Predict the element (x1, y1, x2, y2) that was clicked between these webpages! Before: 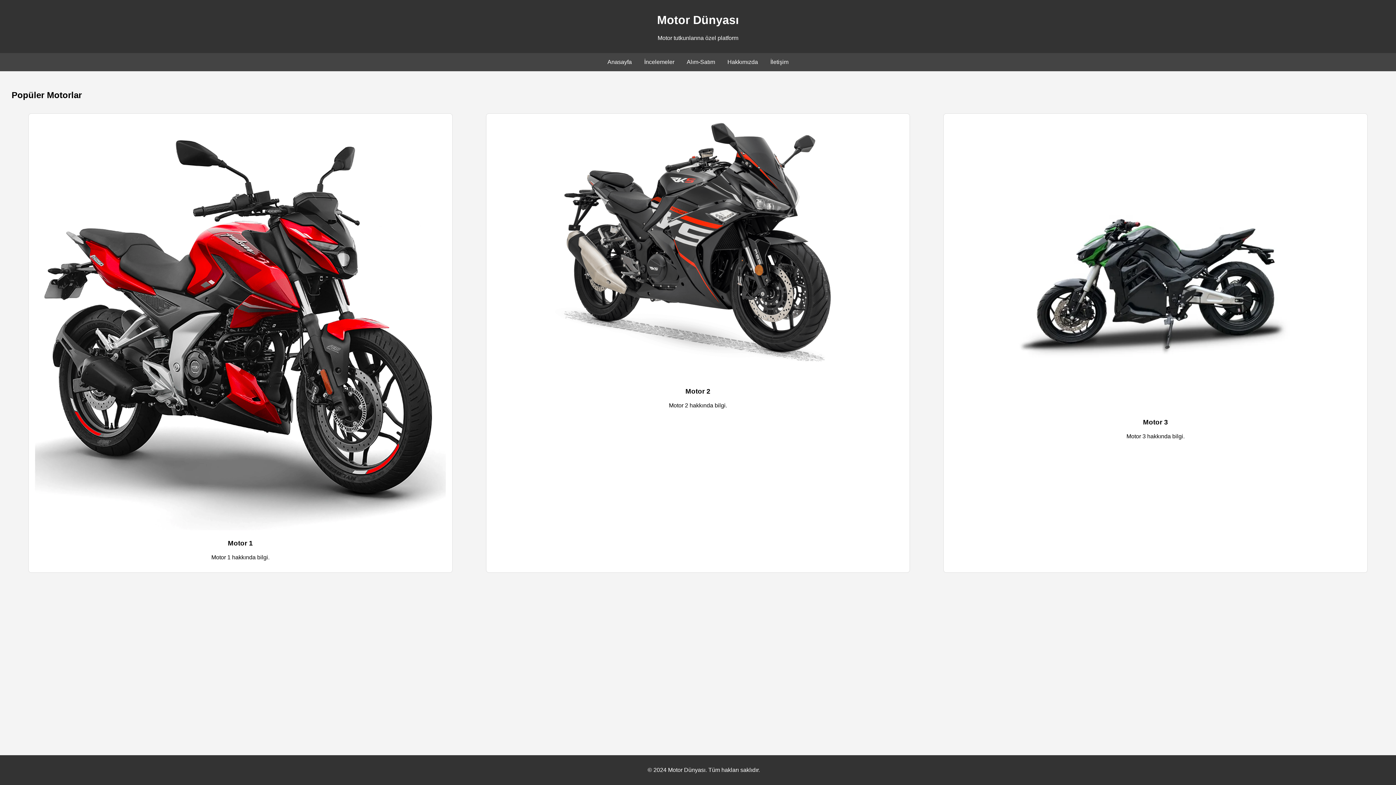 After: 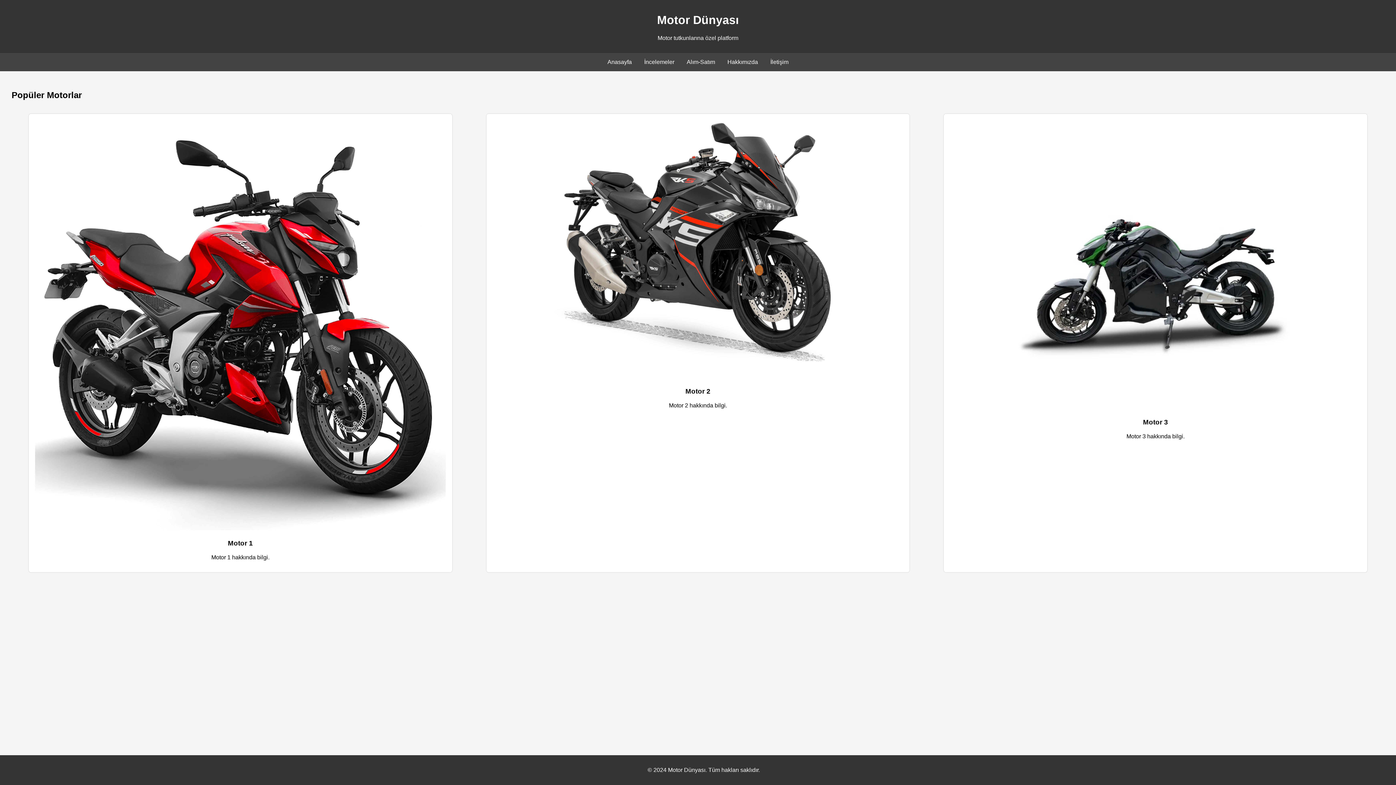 Action: bbox: (770, 58, 788, 65) label: İletişim